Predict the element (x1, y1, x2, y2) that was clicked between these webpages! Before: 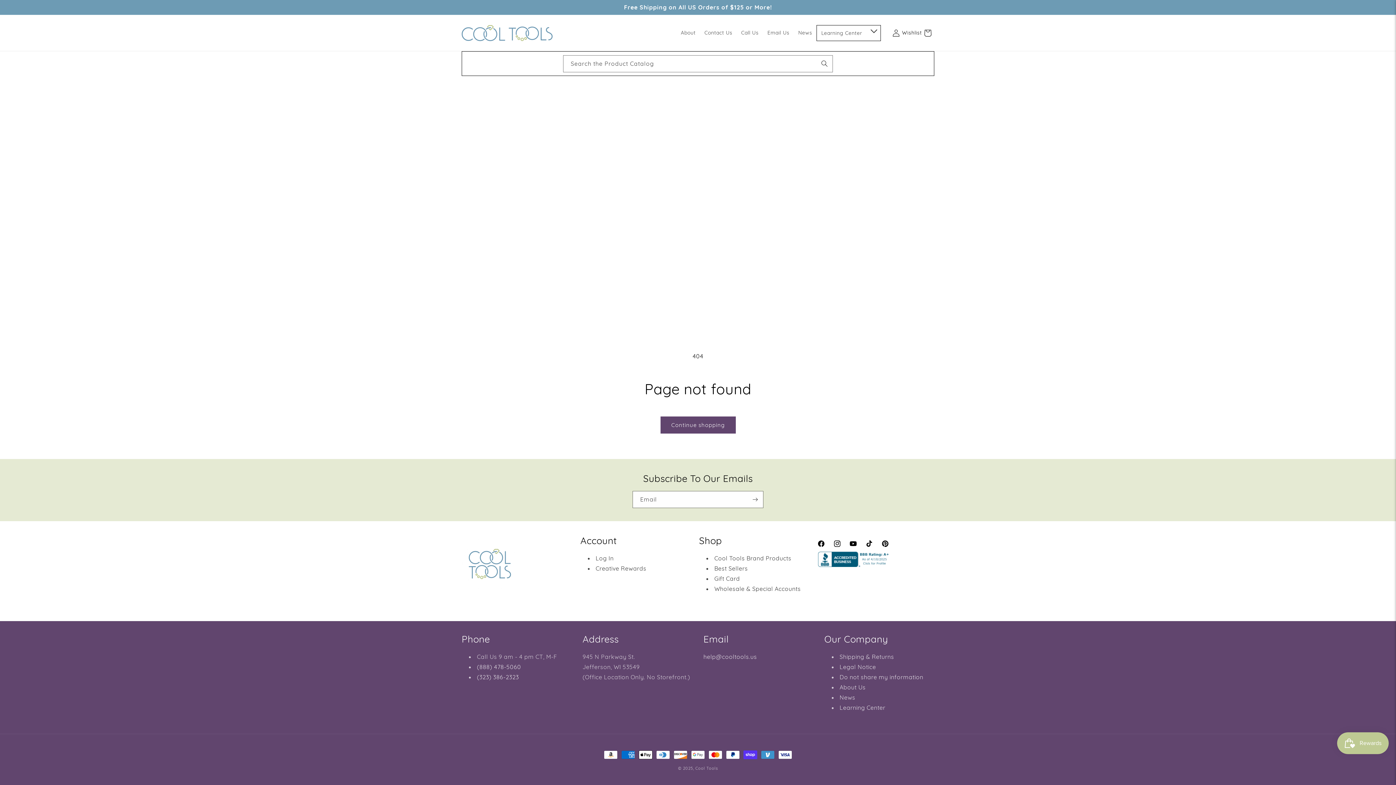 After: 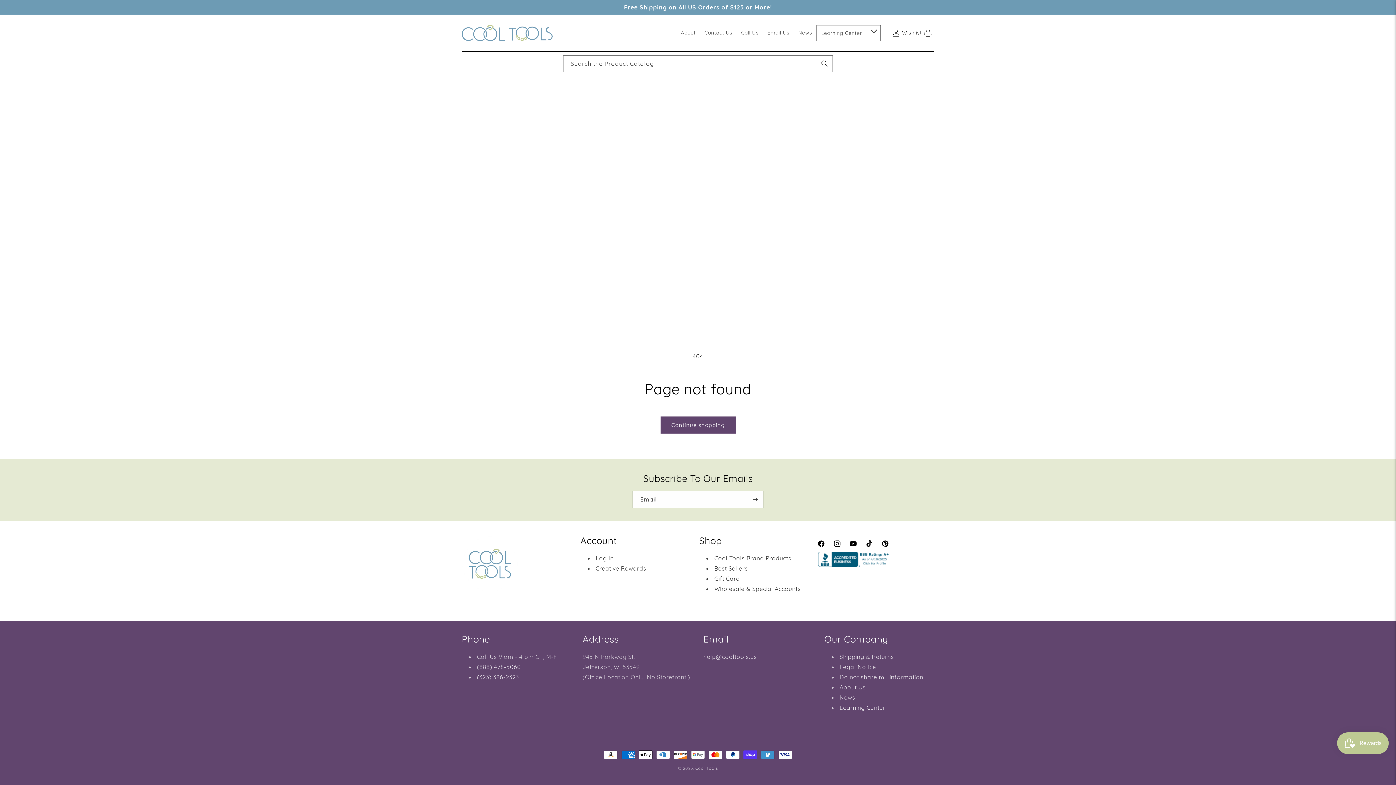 Action: bbox: (818, 561, 890, 568)